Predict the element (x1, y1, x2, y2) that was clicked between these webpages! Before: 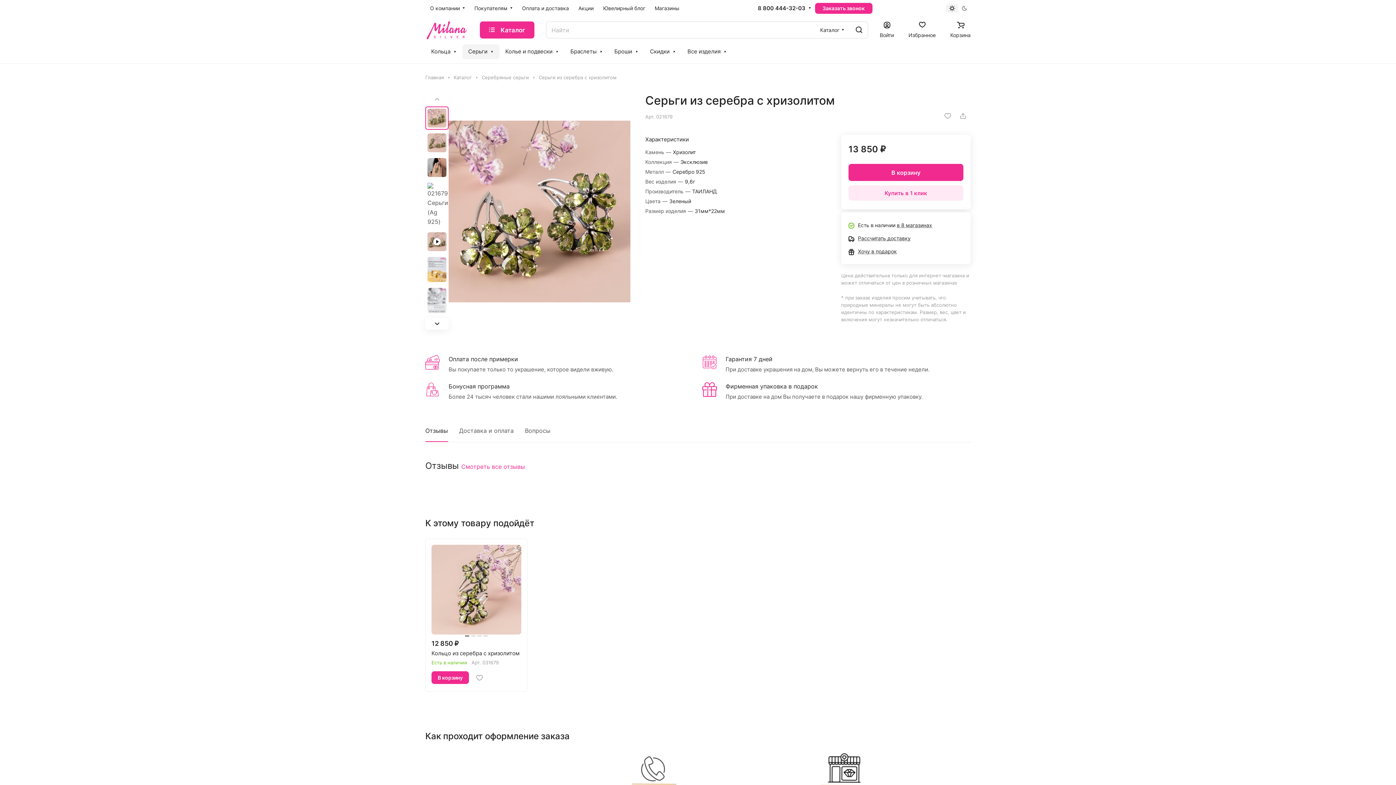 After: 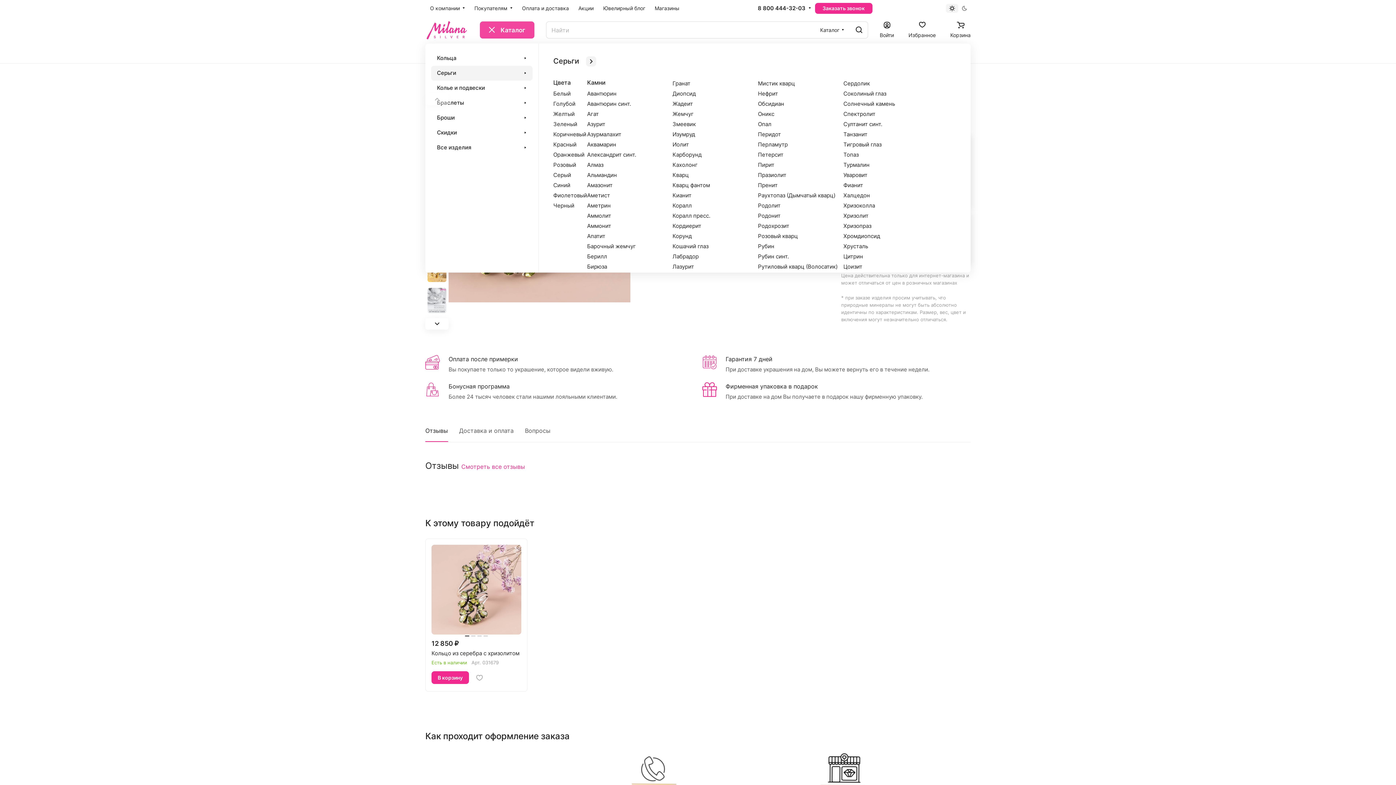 Action: label: Каталог bbox: (480, 21, 534, 38)